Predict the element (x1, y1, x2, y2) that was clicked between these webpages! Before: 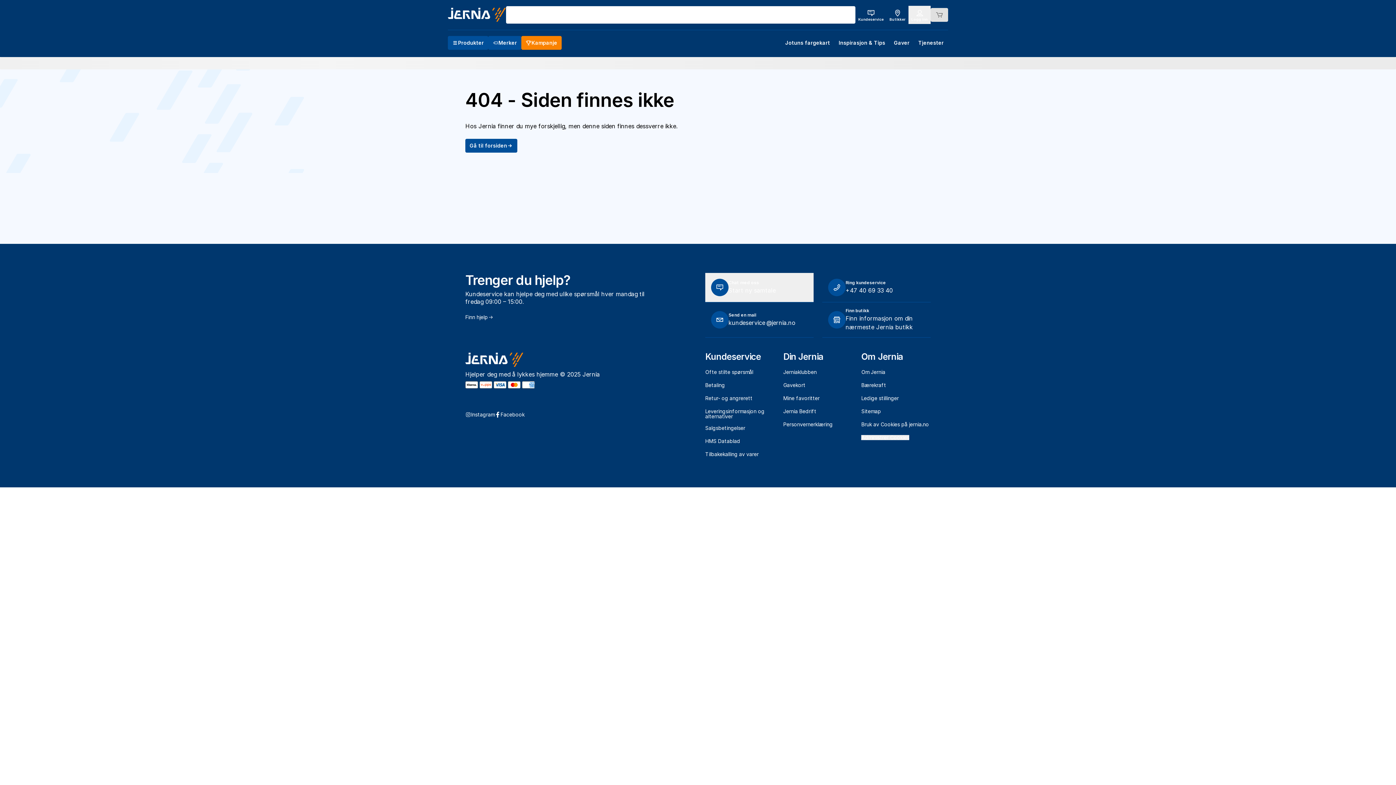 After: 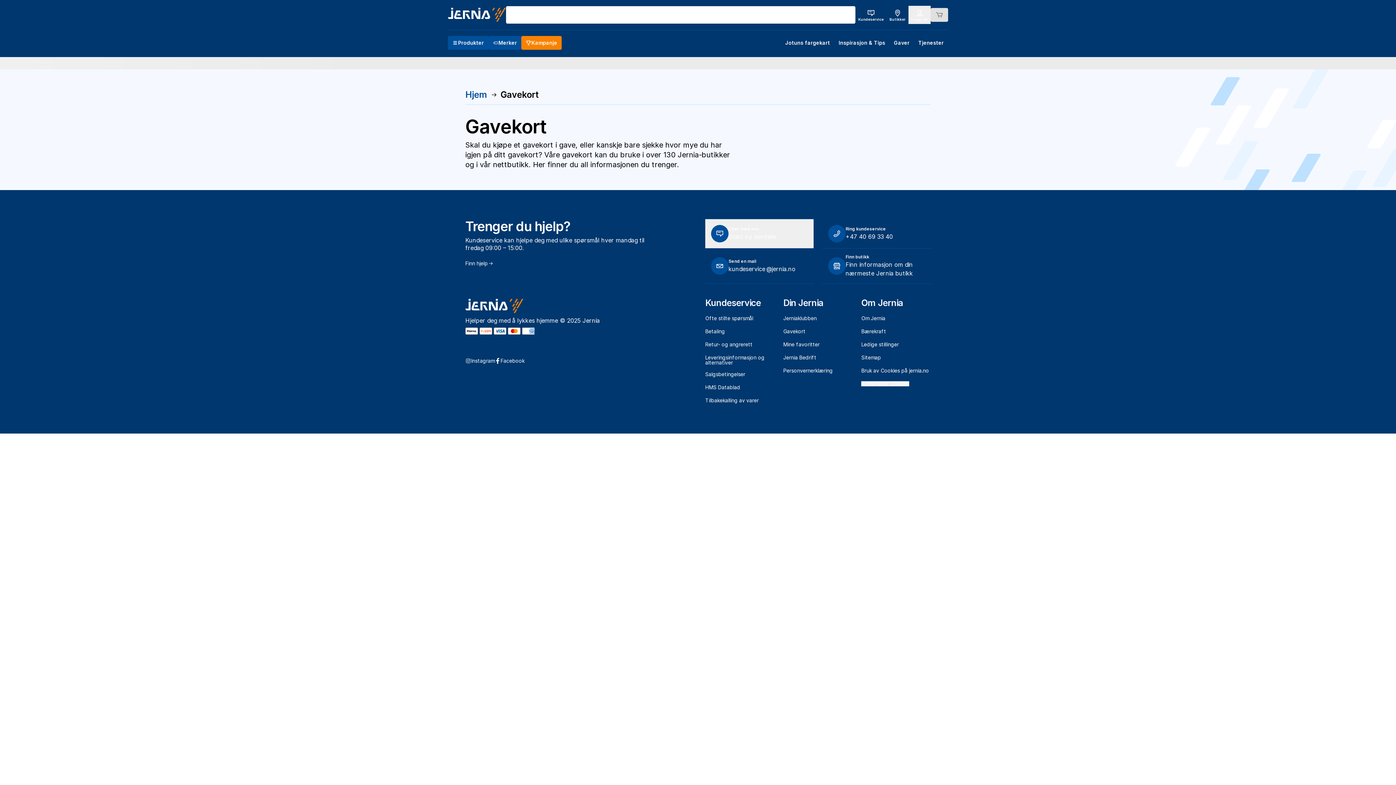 Action: bbox: (783, 382, 805, 388) label: Gavekort